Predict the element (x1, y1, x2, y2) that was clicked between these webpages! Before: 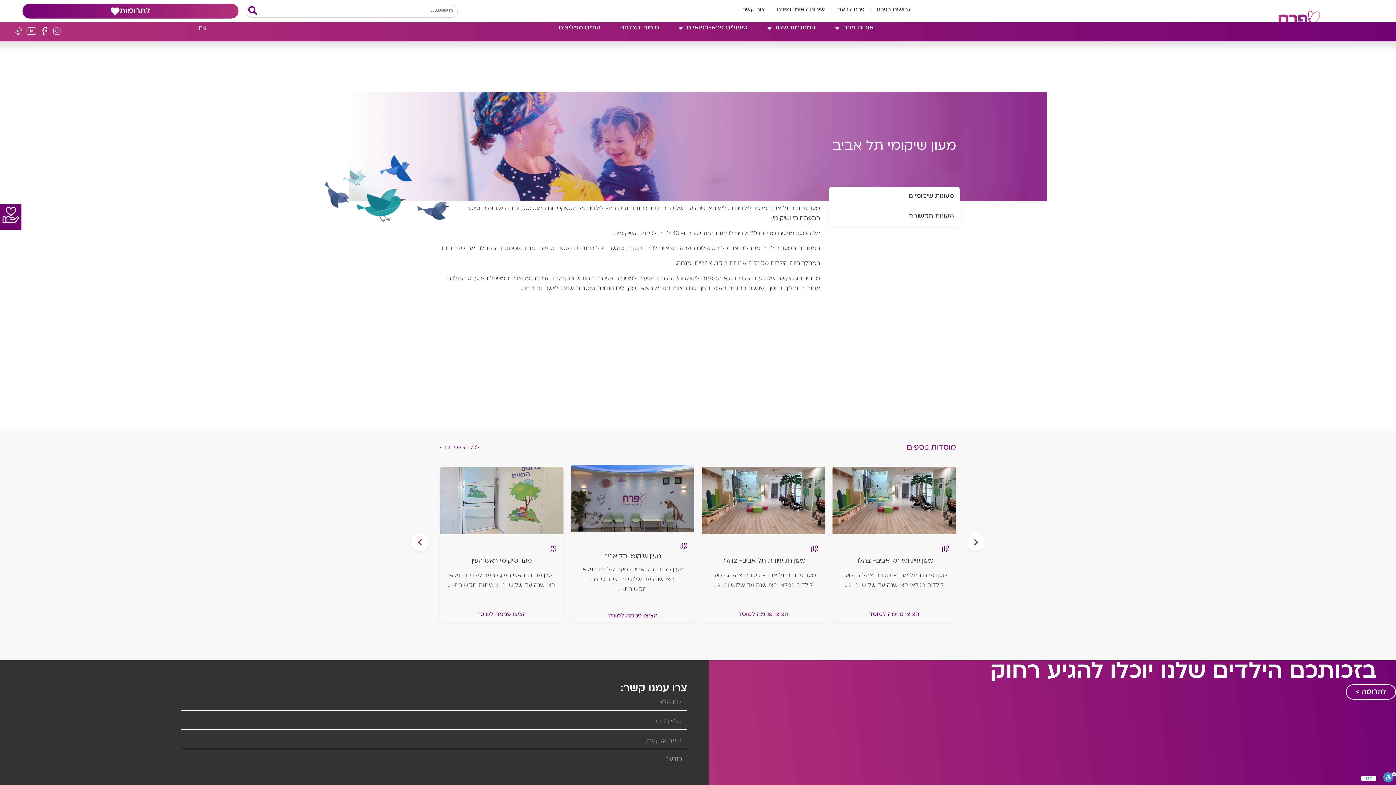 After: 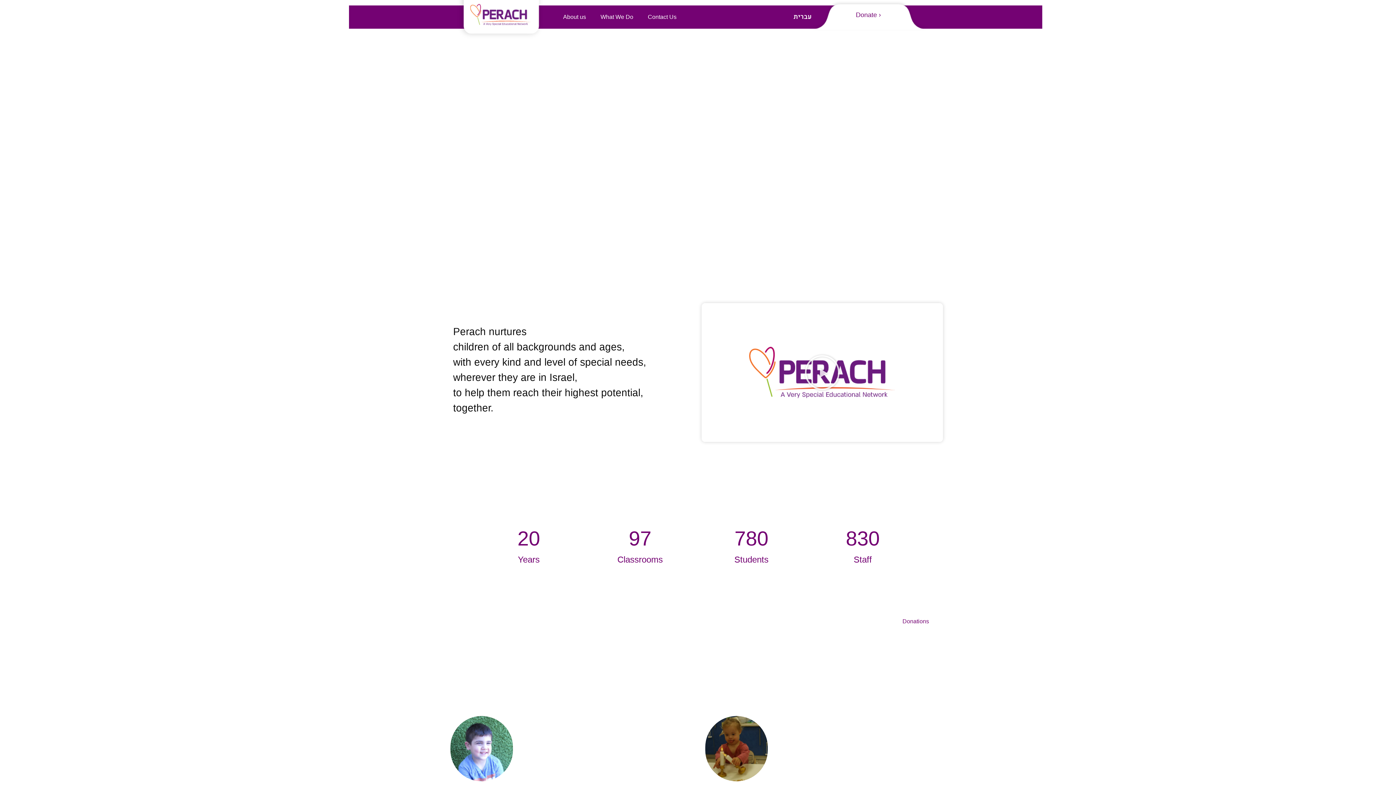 Action: label: EN bbox: (198, 25, 206, 31)